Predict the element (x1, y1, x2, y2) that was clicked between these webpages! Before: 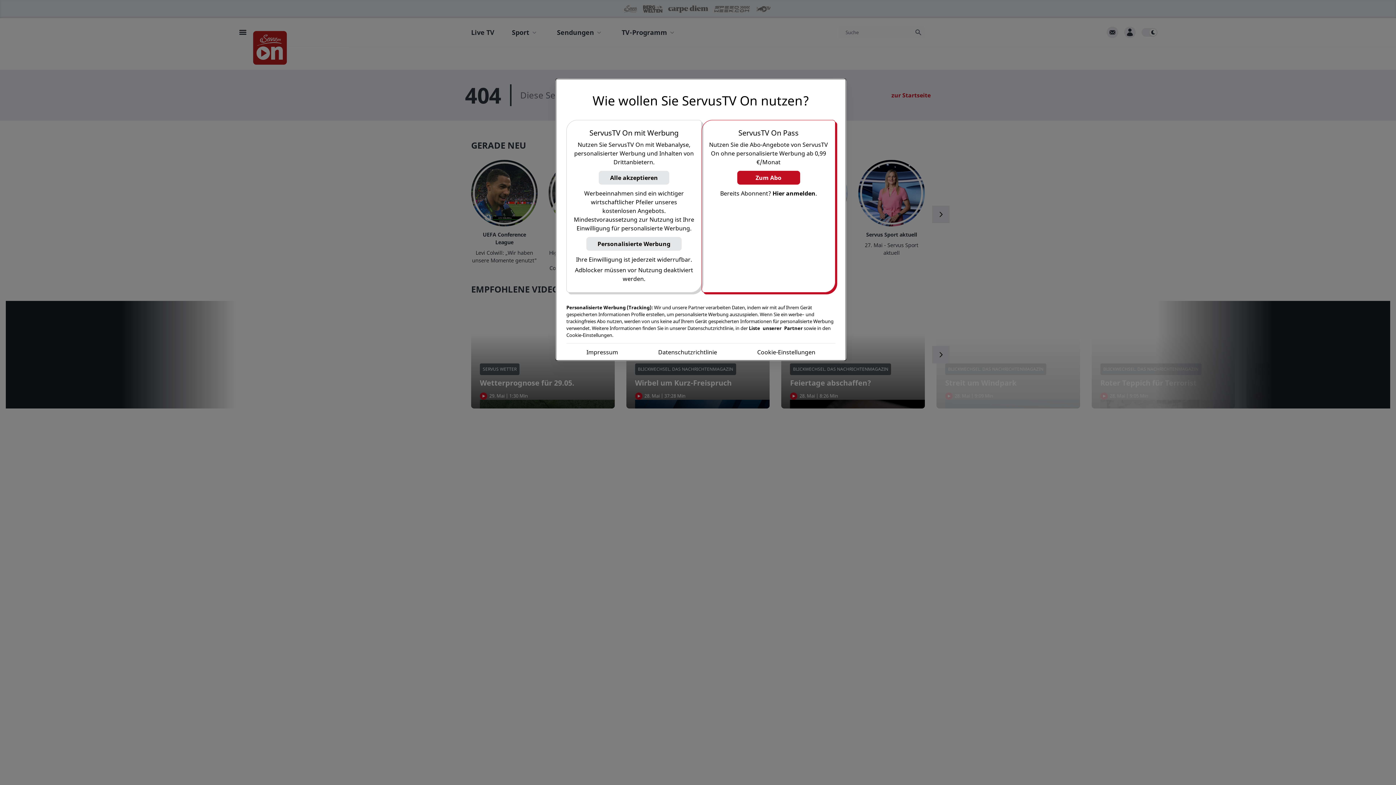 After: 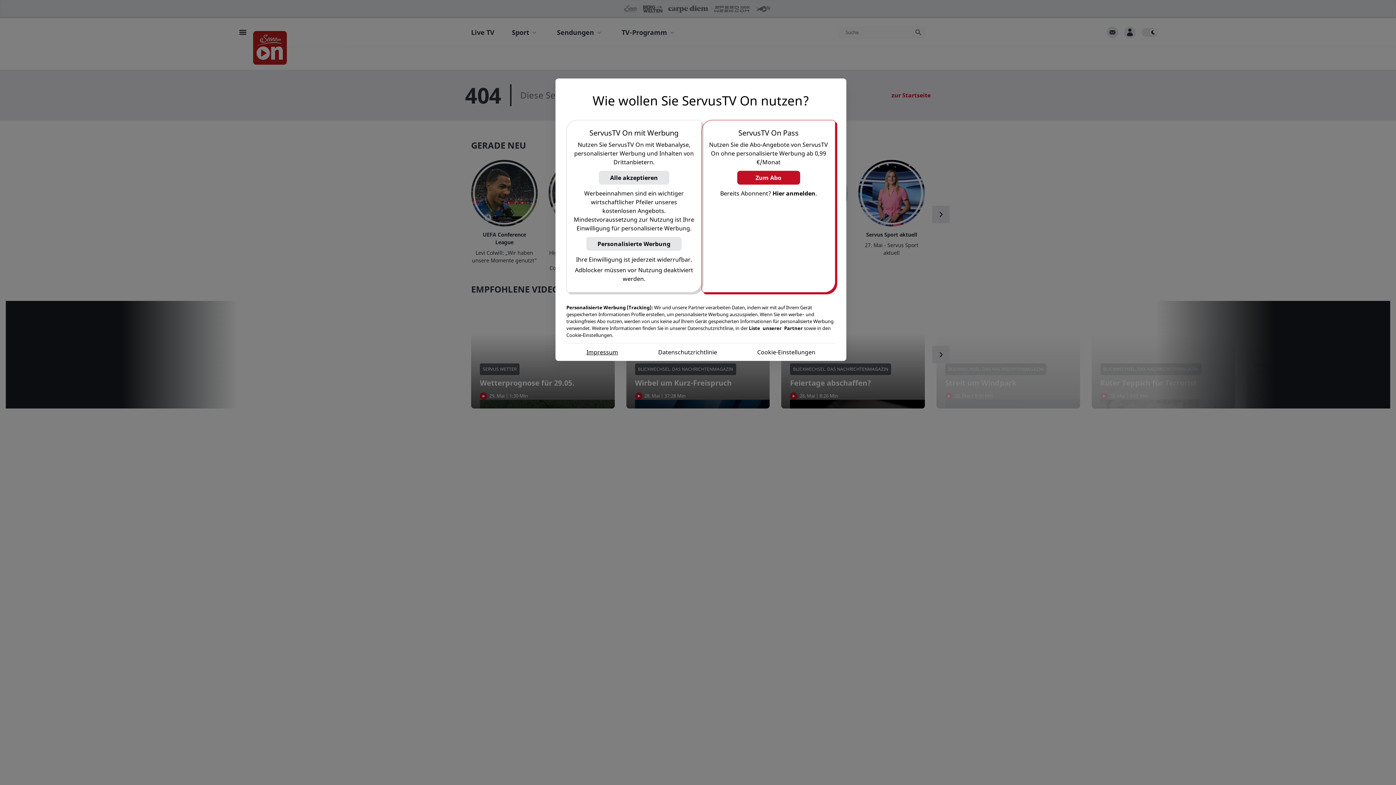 Action: label: Impressum bbox: (586, 348, 618, 356)